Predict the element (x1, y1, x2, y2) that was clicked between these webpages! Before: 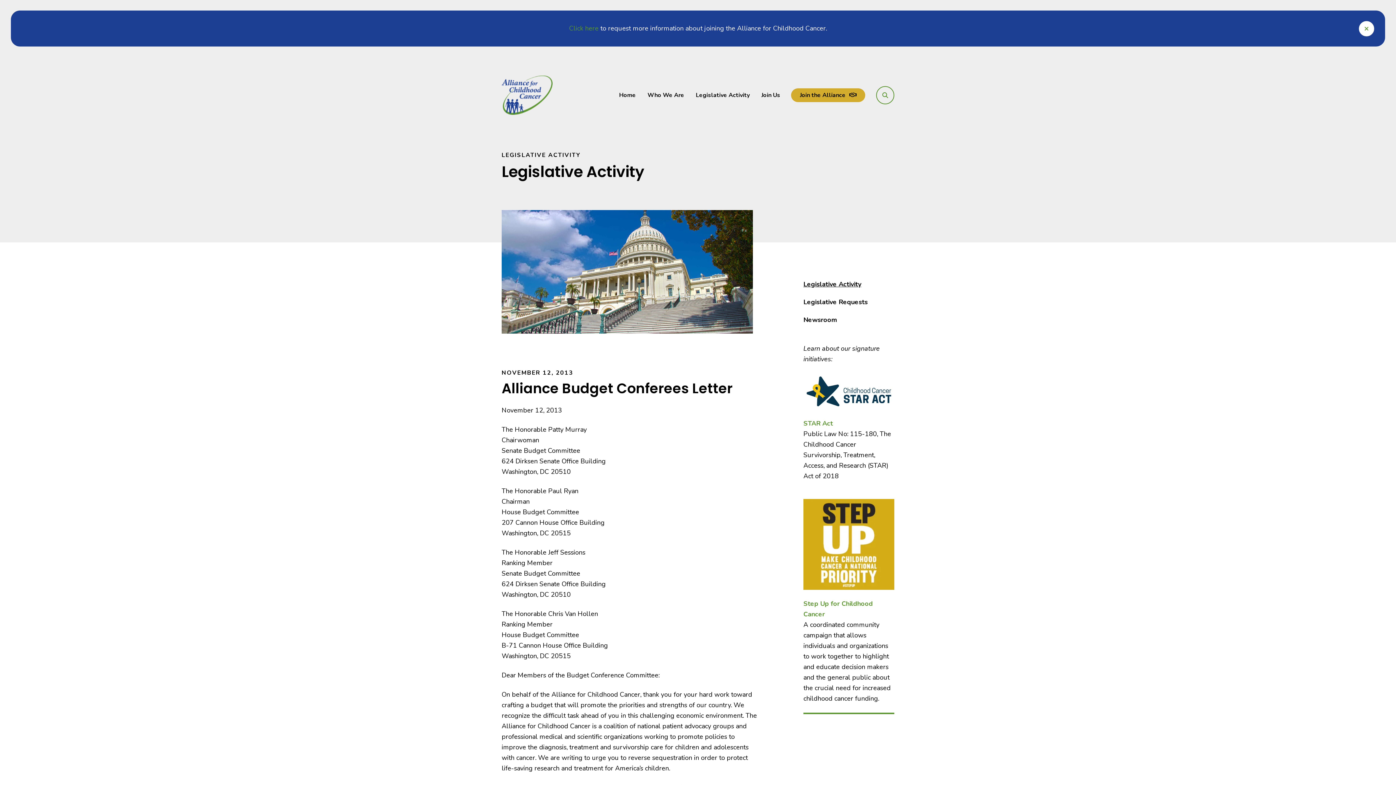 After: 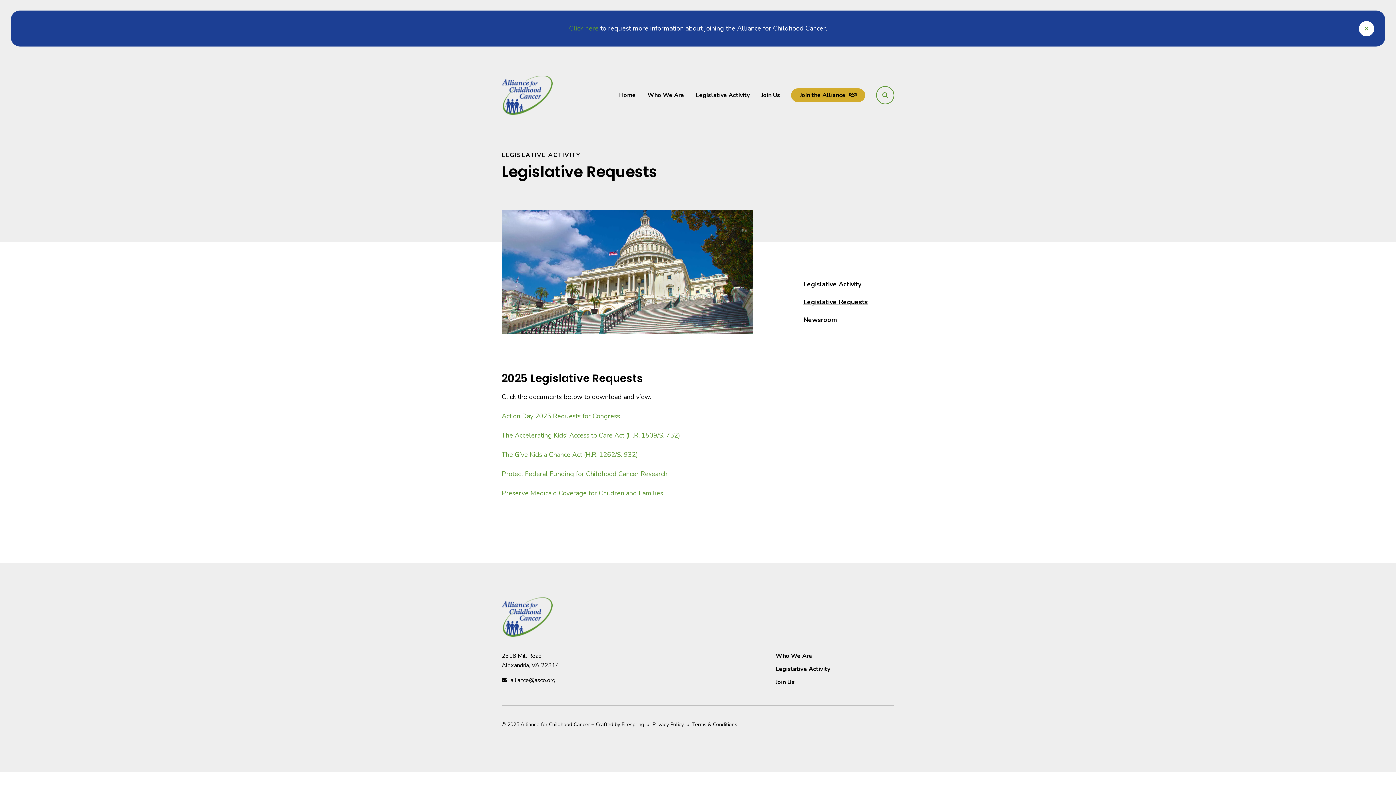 Action: bbox: (803, 293, 894, 311) label: Legislative Requests